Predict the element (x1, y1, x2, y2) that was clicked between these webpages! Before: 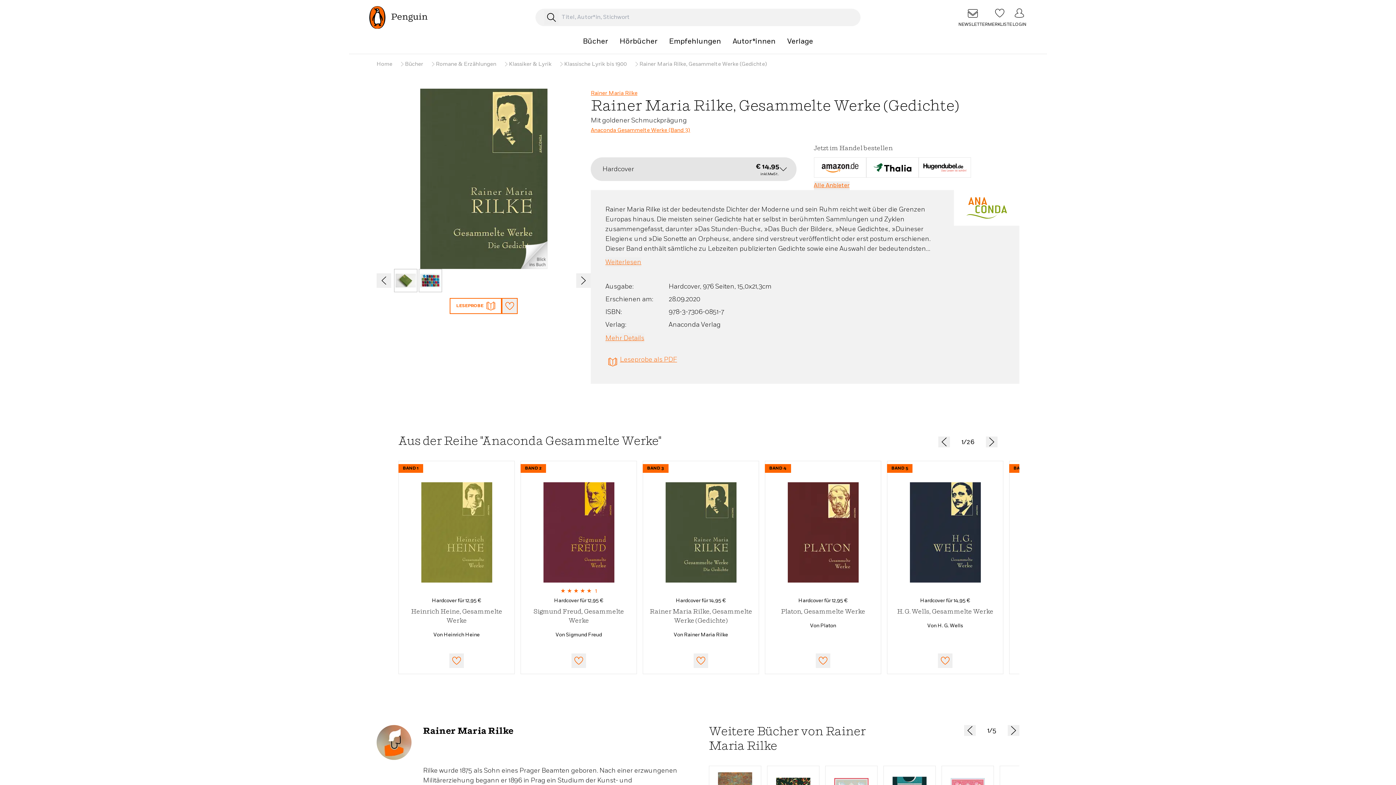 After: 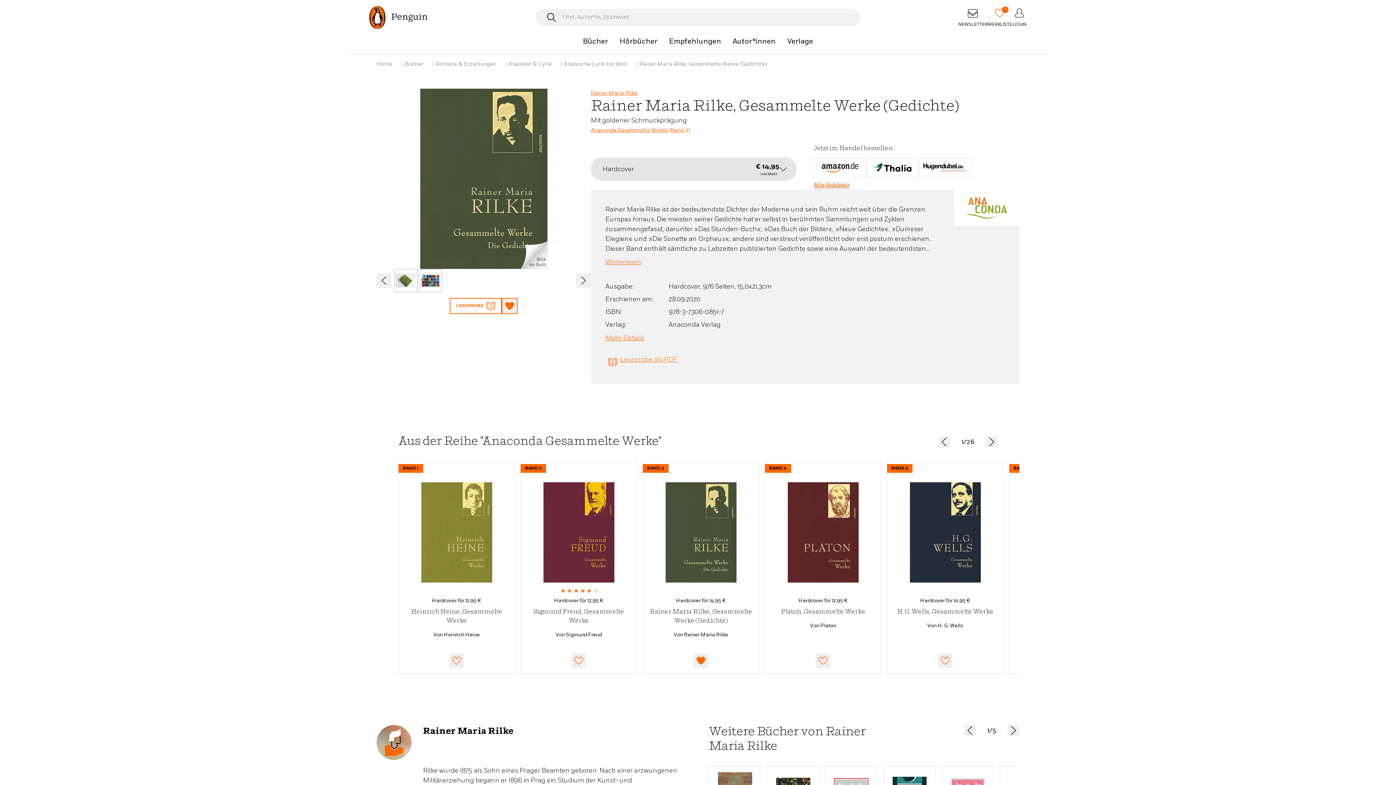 Action: bbox: (501, 298, 517, 314) label: Merkliste